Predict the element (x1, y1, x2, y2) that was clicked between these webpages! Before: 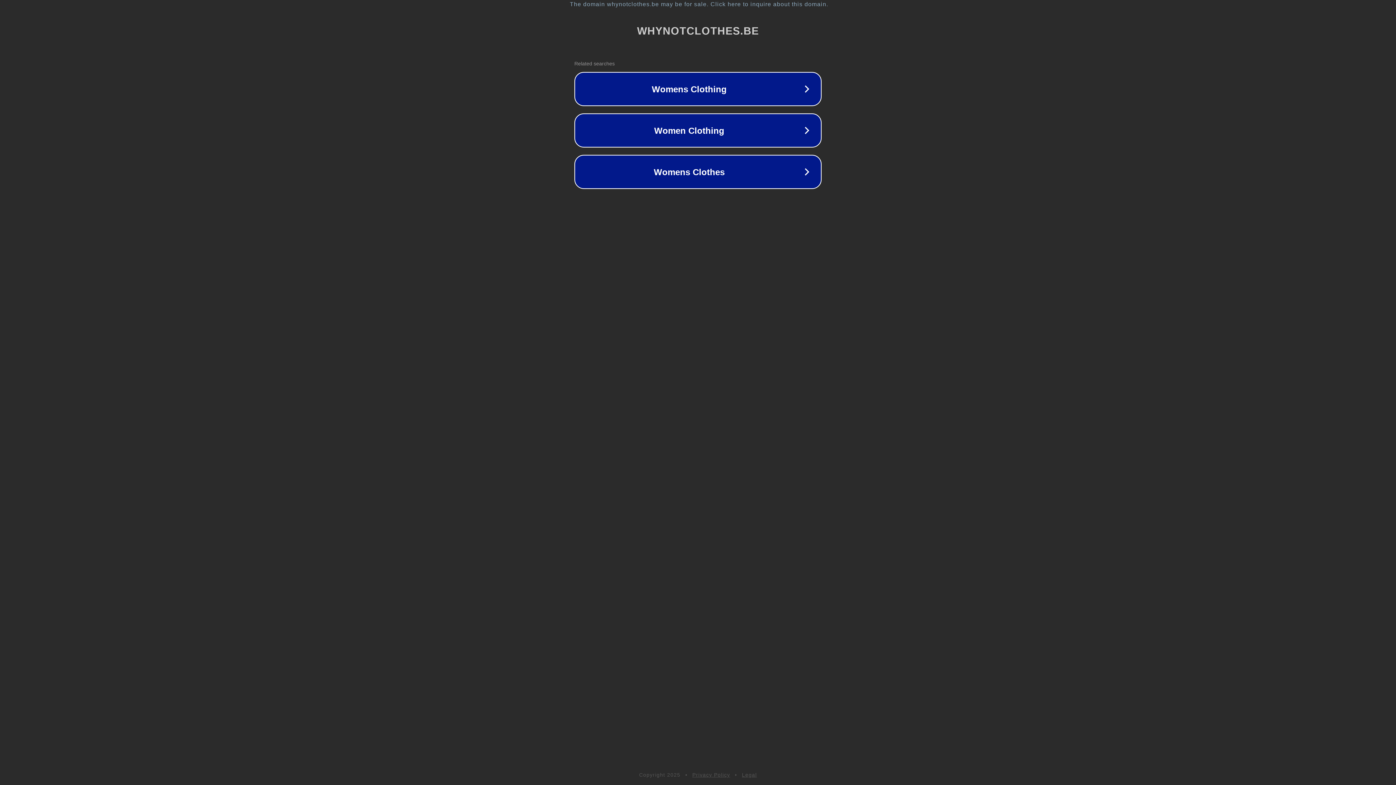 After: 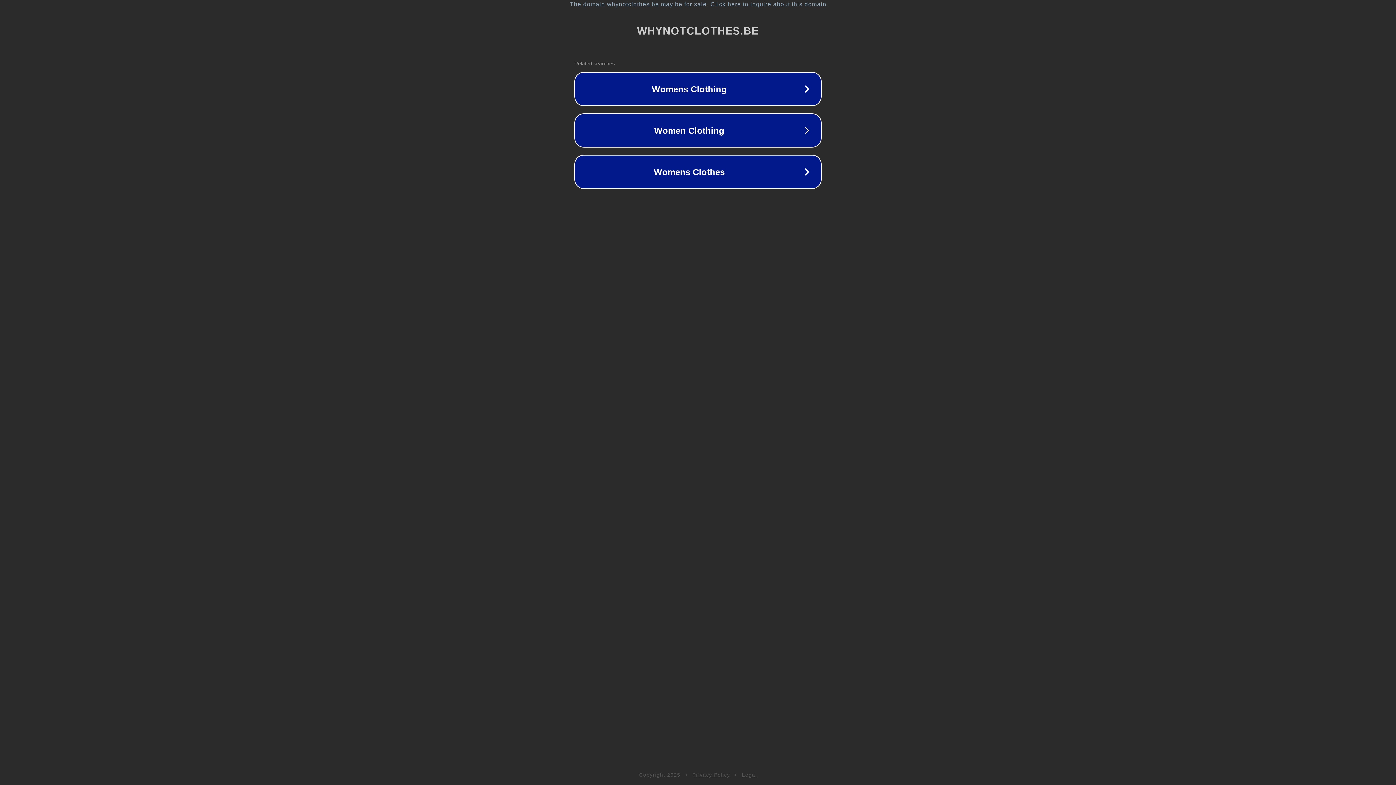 Action: label: Privacy Policy bbox: (692, 772, 730, 778)